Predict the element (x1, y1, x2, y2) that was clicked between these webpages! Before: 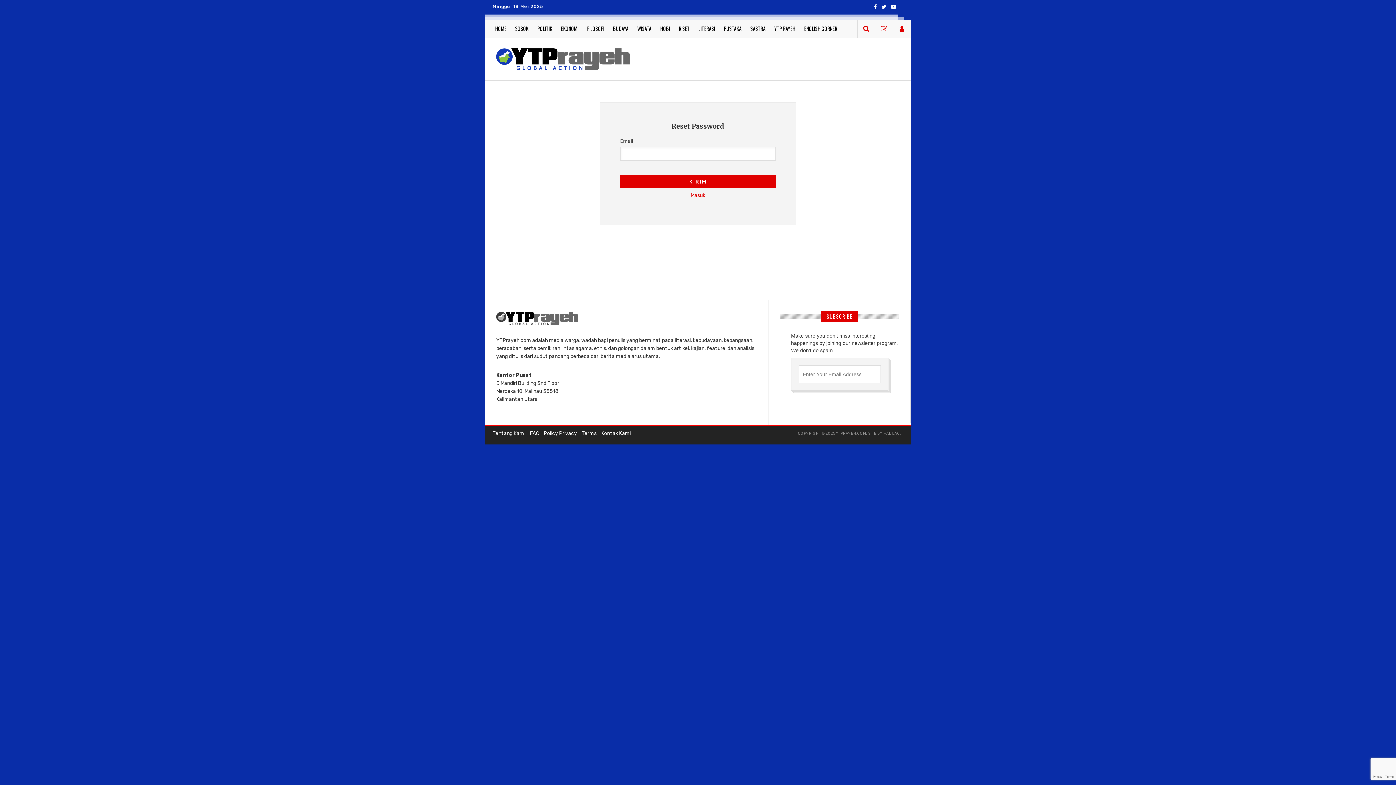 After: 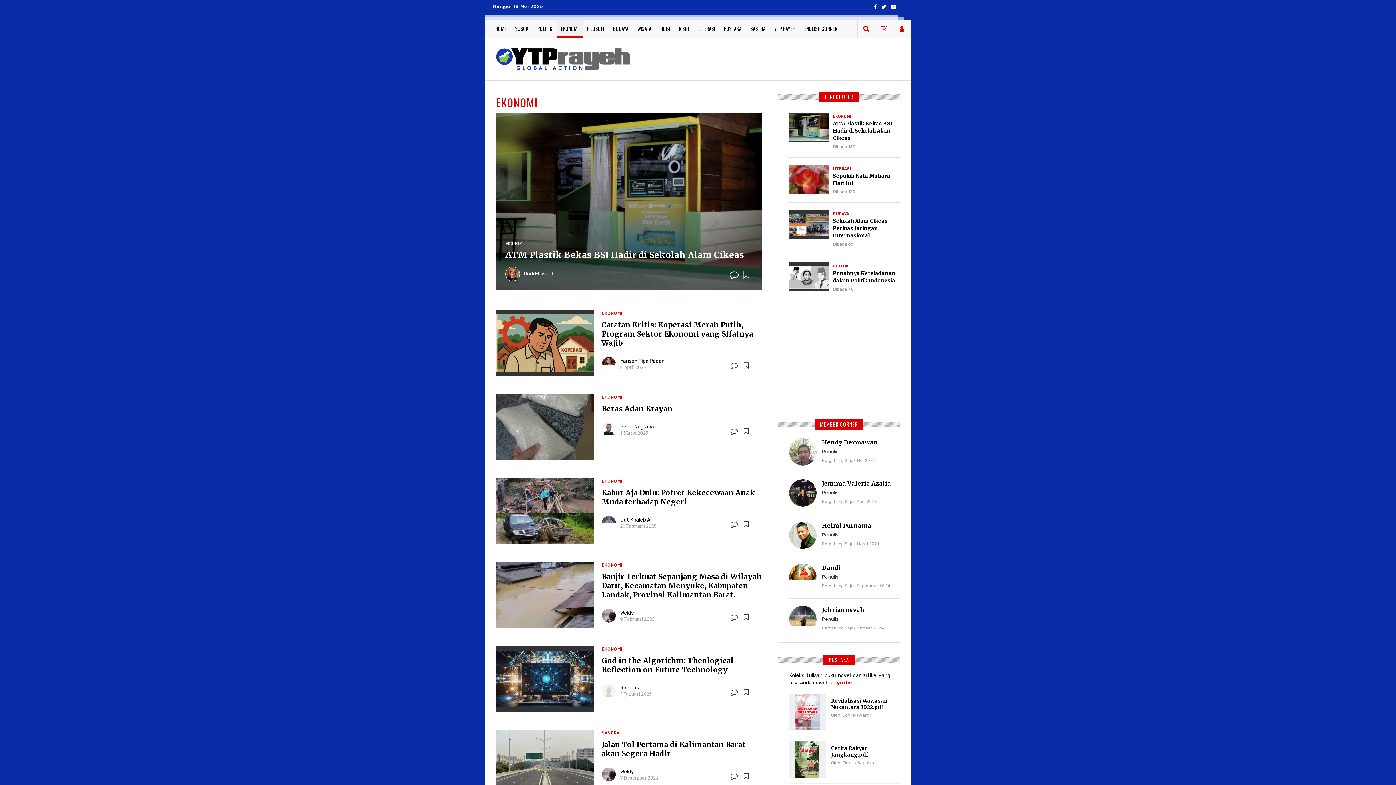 Action: label: EKONOMI bbox: (556, 19, 582, 37)